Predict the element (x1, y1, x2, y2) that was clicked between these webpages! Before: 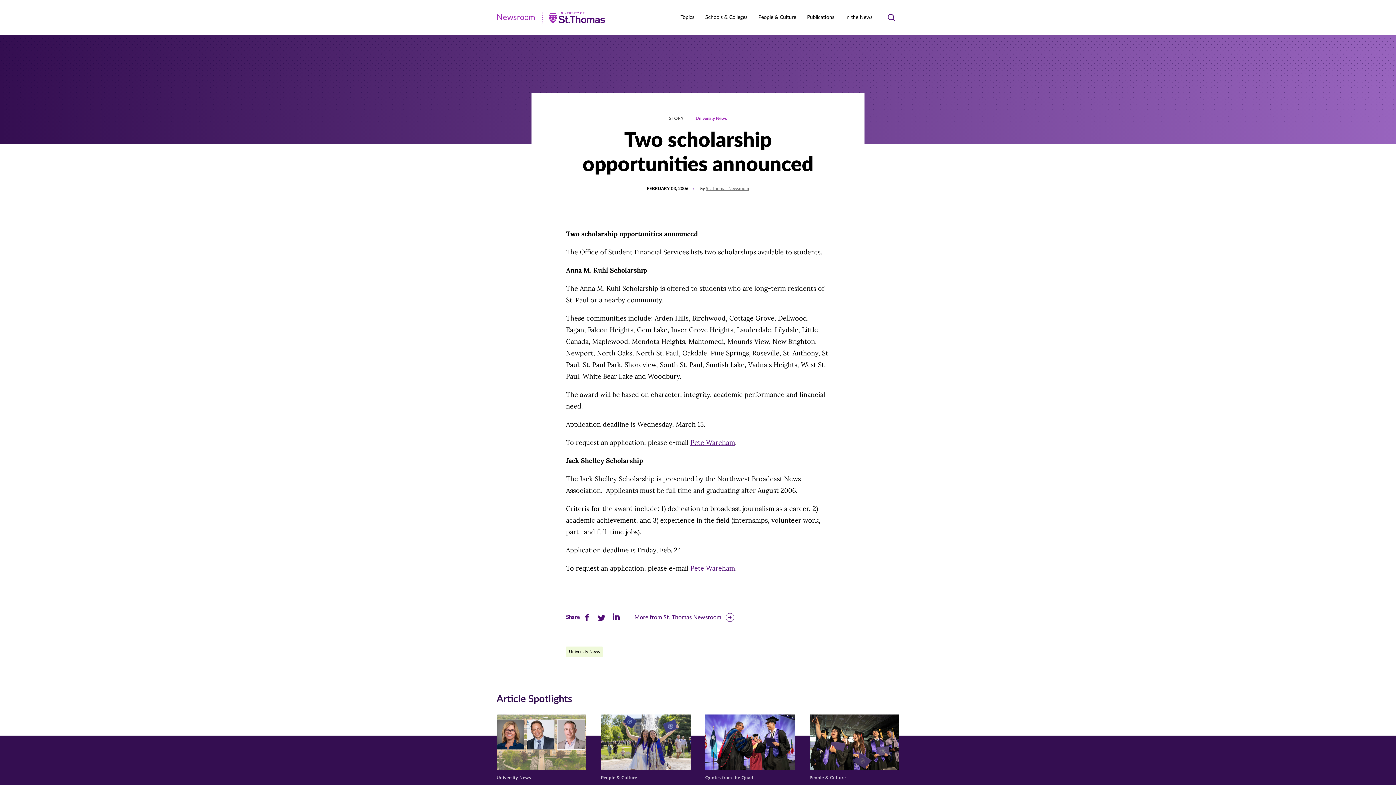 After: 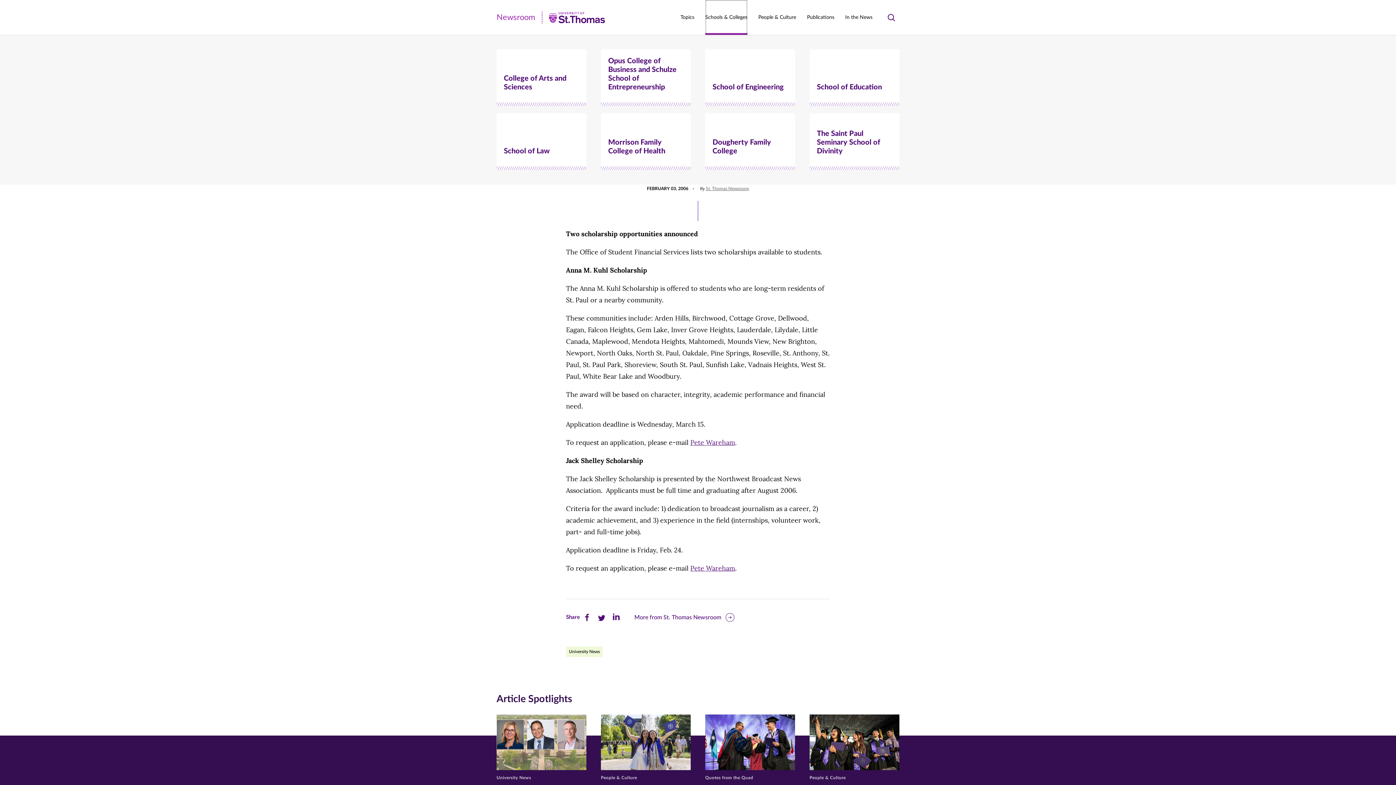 Action: bbox: (705, 0, 747, 34) label: Schools & Colleges